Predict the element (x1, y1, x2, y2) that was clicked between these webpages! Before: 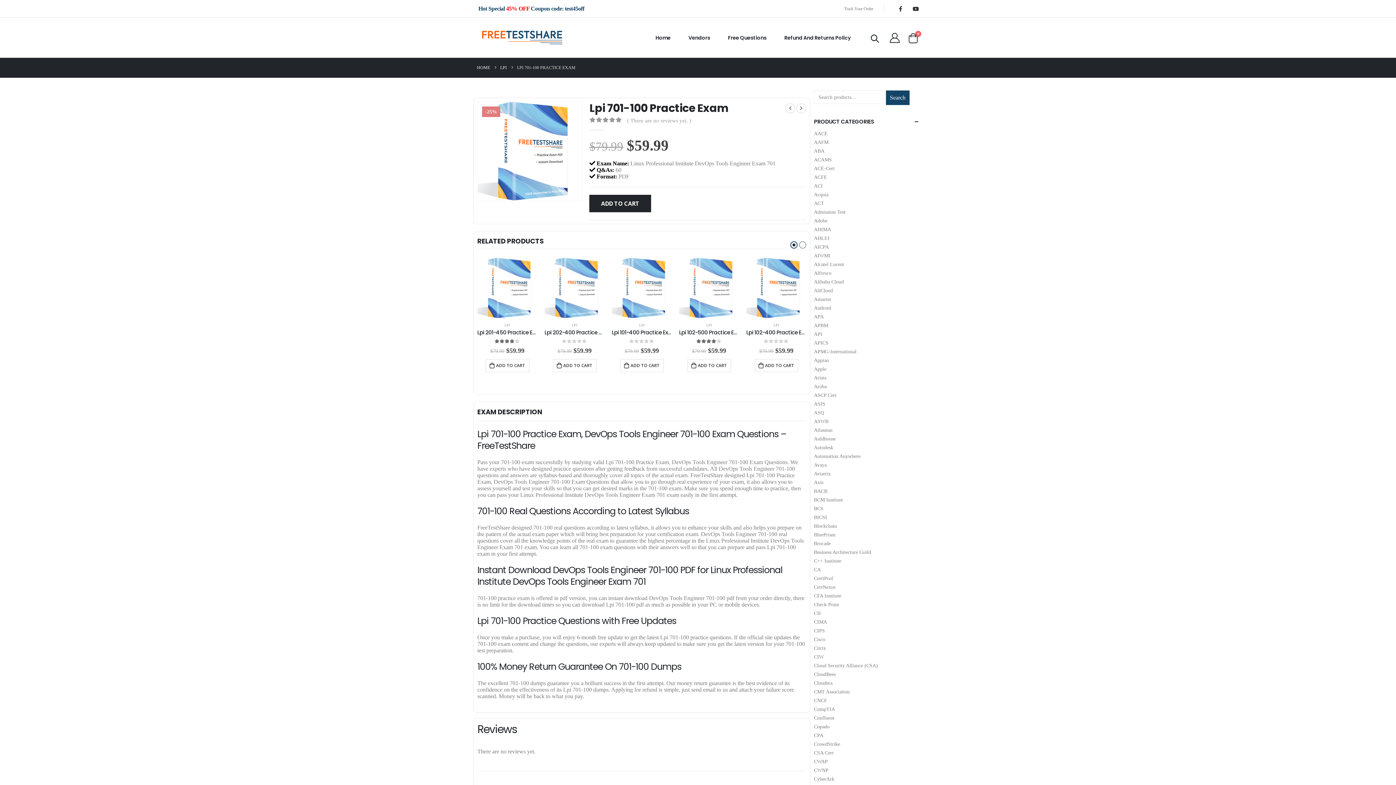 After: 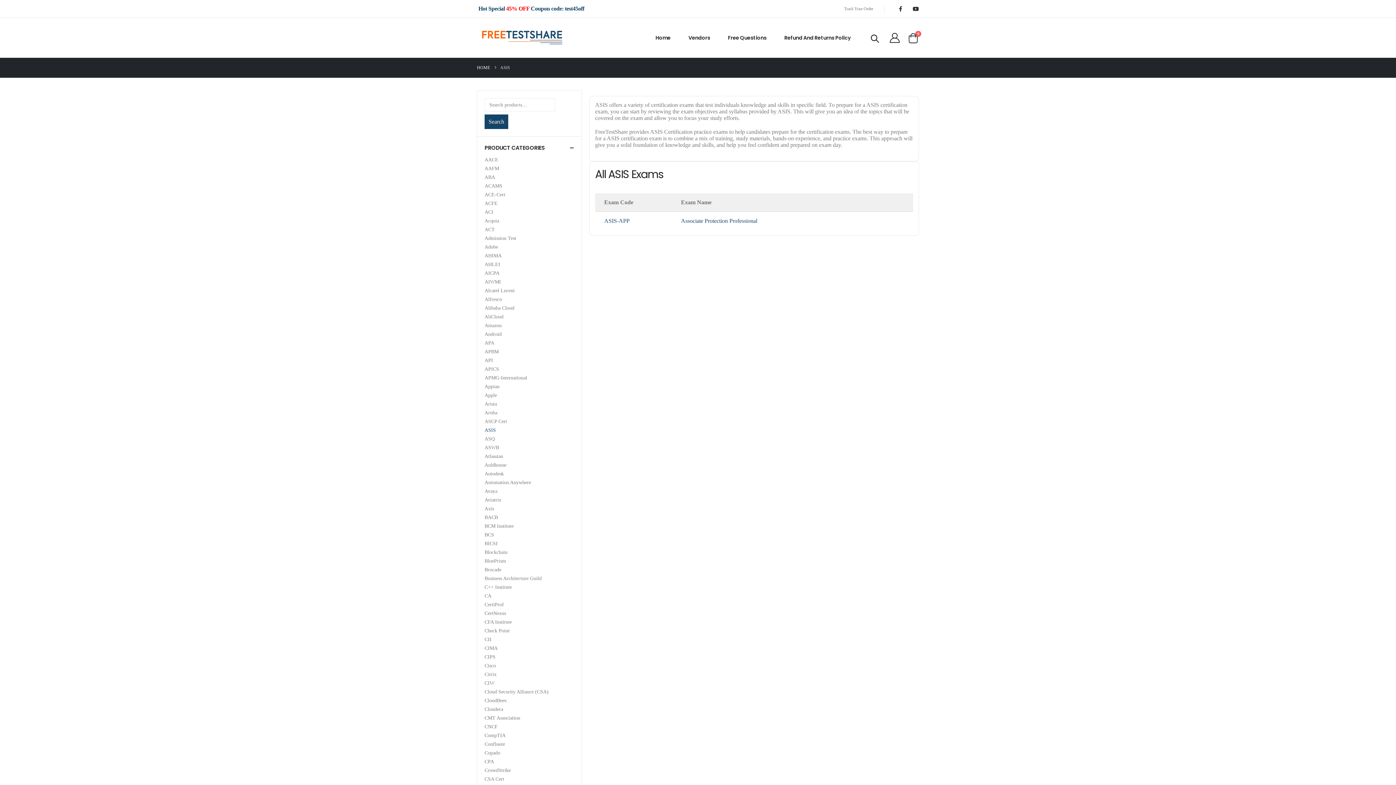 Action: bbox: (814, 399, 825, 408) label: ASIS